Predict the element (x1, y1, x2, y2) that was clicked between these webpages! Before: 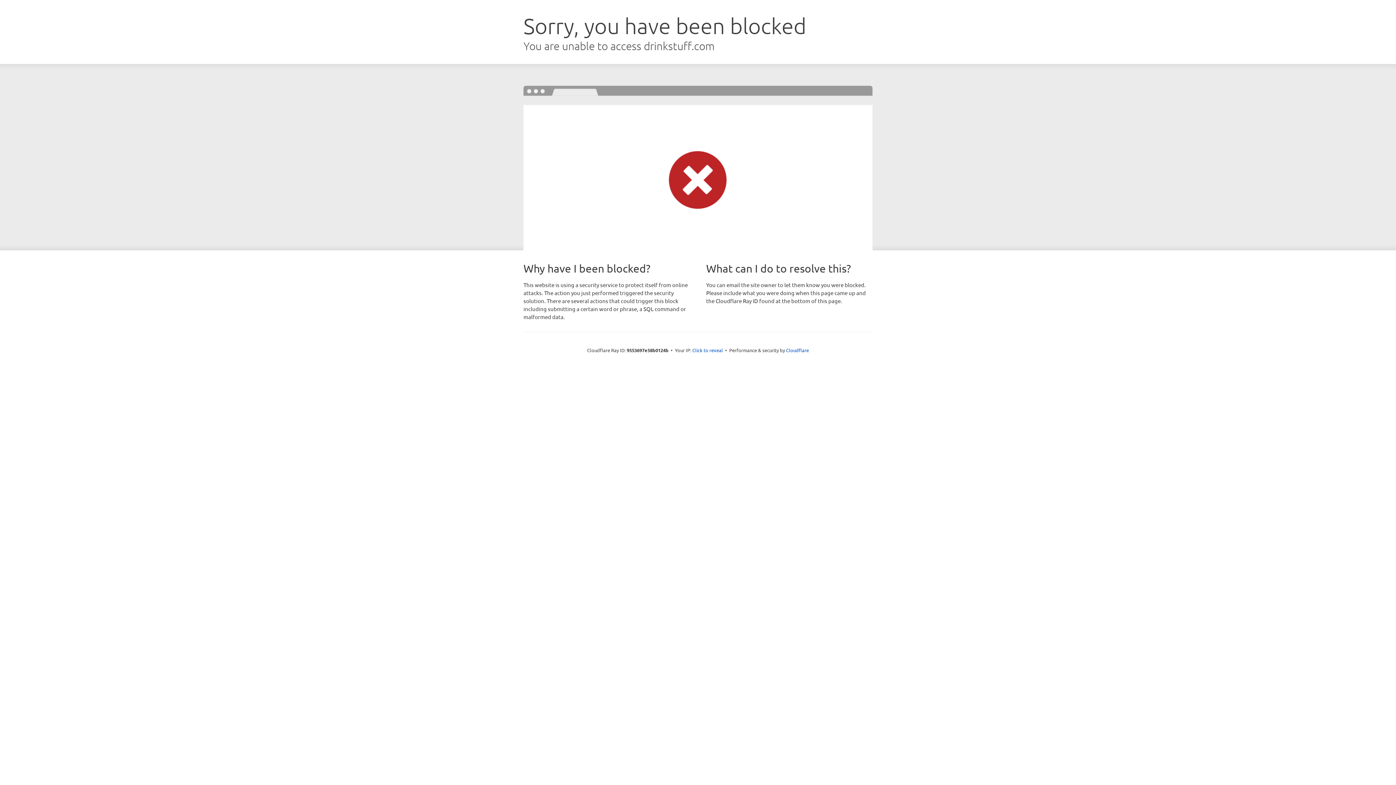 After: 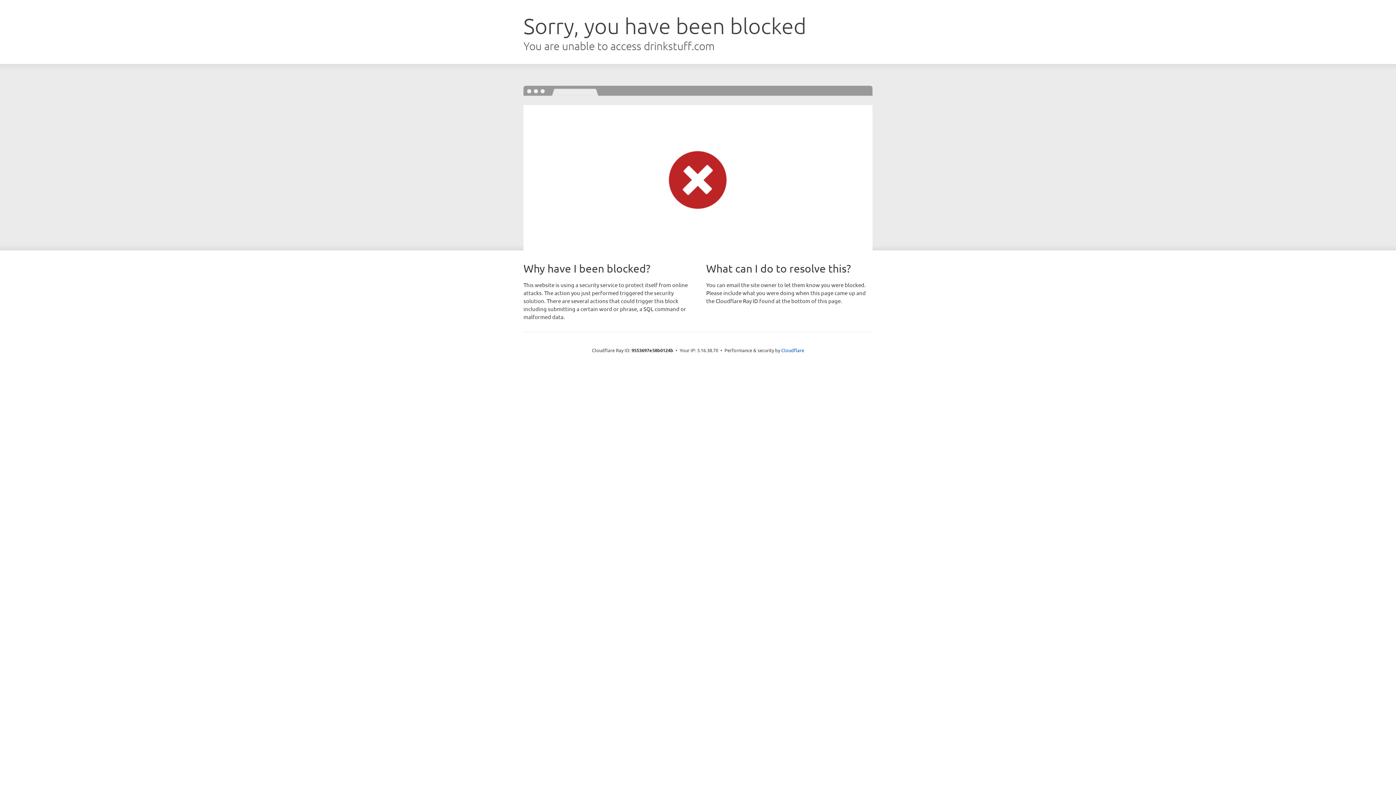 Action: label: Click to reveal bbox: (692, 346, 723, 353)